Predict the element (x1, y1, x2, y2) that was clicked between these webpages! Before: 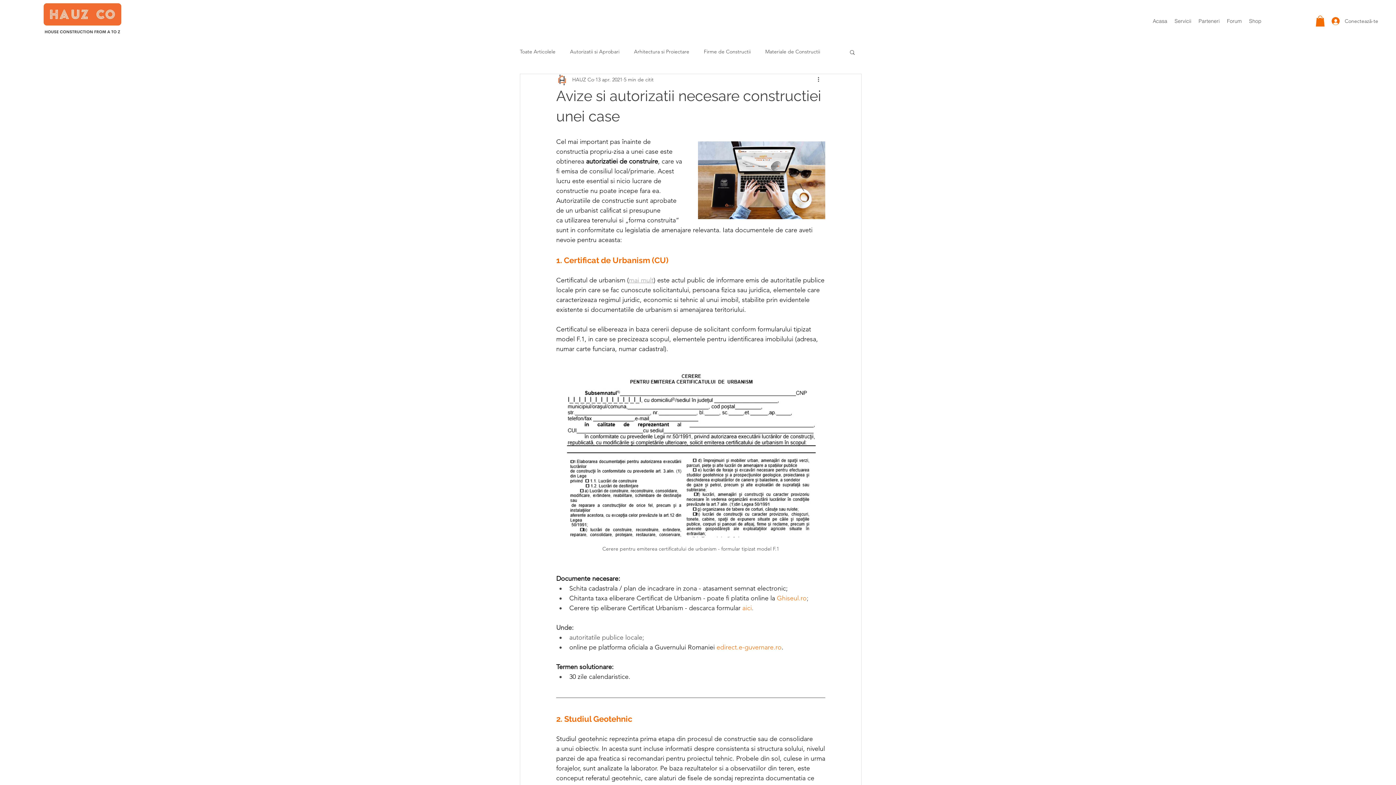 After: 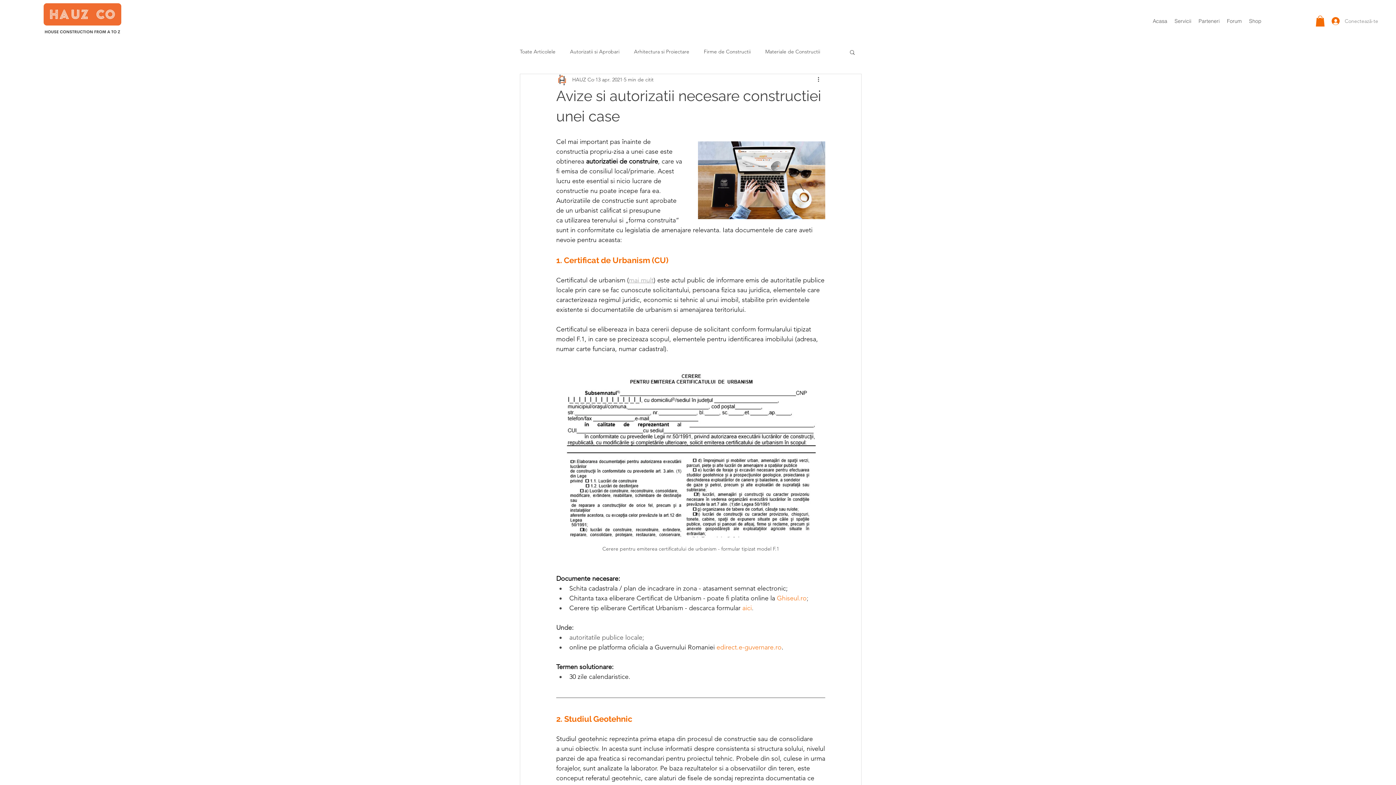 Action: bbox: (1326, 14, 1366, 27) label: Conectează-te